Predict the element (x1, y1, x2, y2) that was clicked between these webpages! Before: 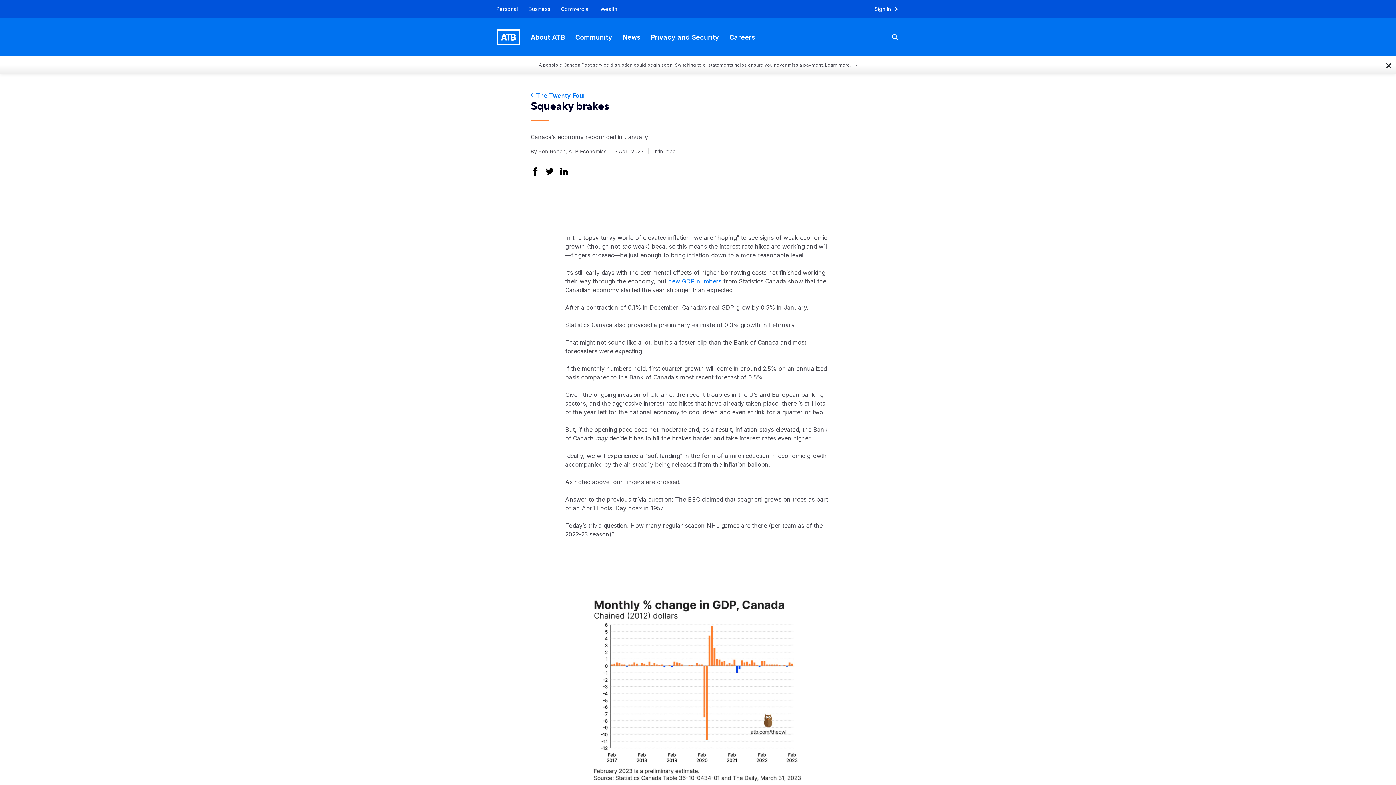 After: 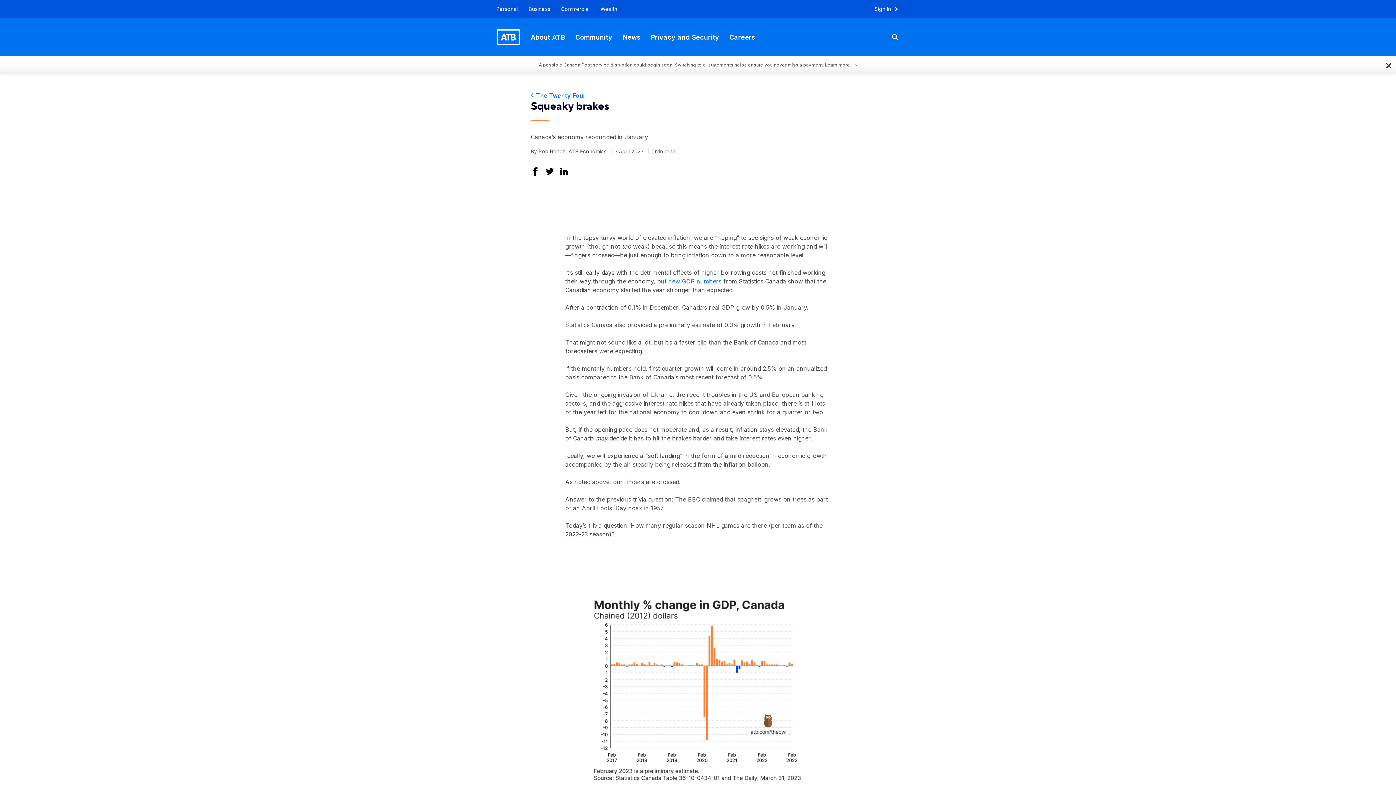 Action: bbox: (545, 166, 552, 175) label: Share this on Twitter